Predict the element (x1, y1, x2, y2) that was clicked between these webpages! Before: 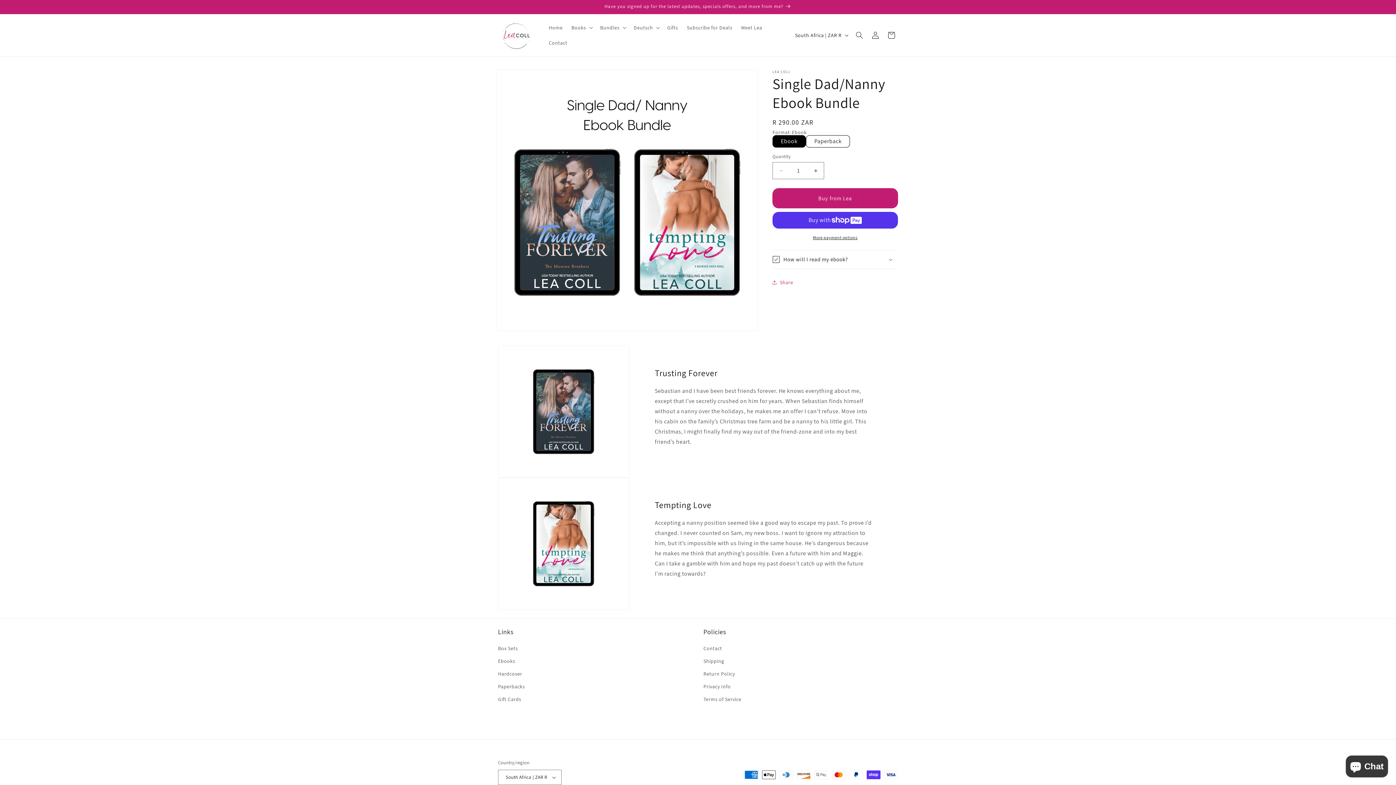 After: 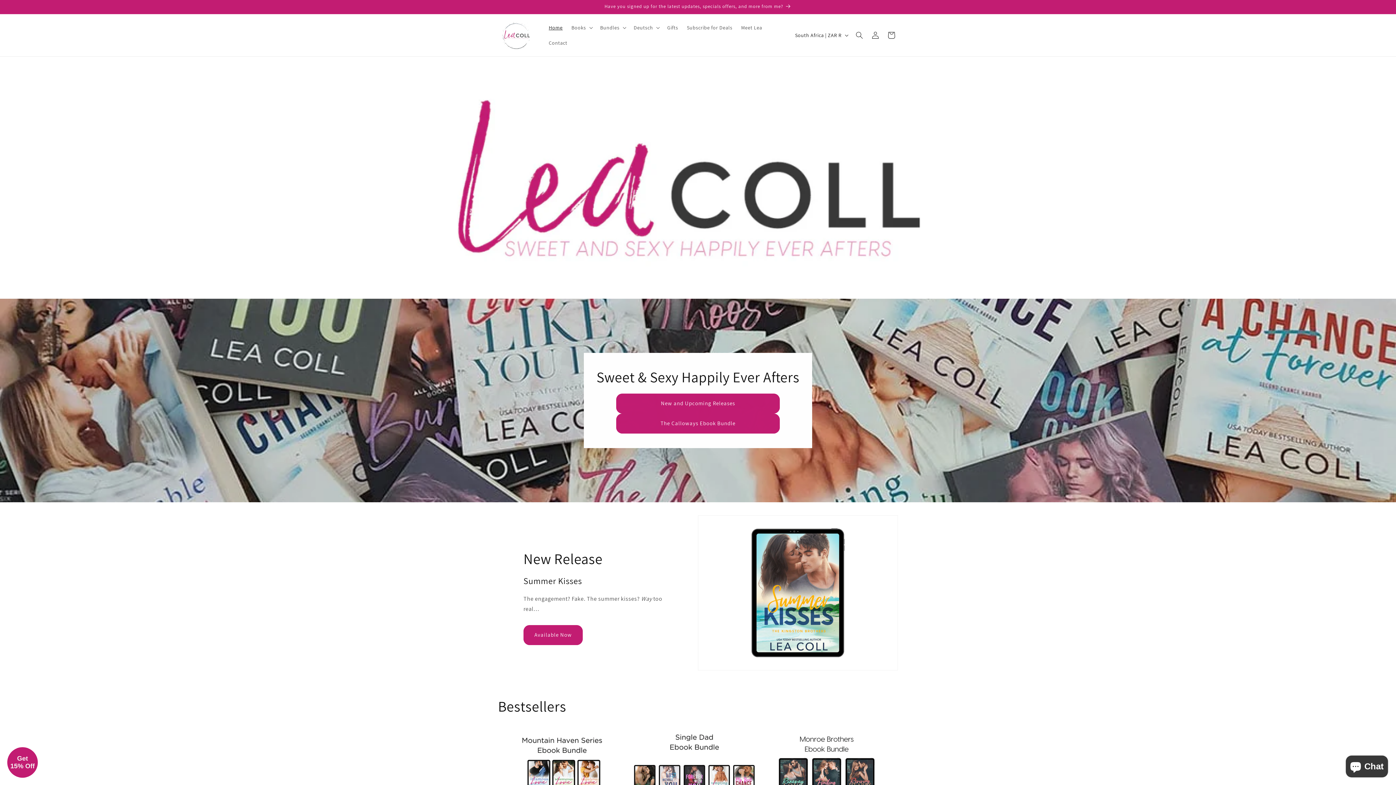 Action: label: Home bbox: (544, 20, 567, 35)